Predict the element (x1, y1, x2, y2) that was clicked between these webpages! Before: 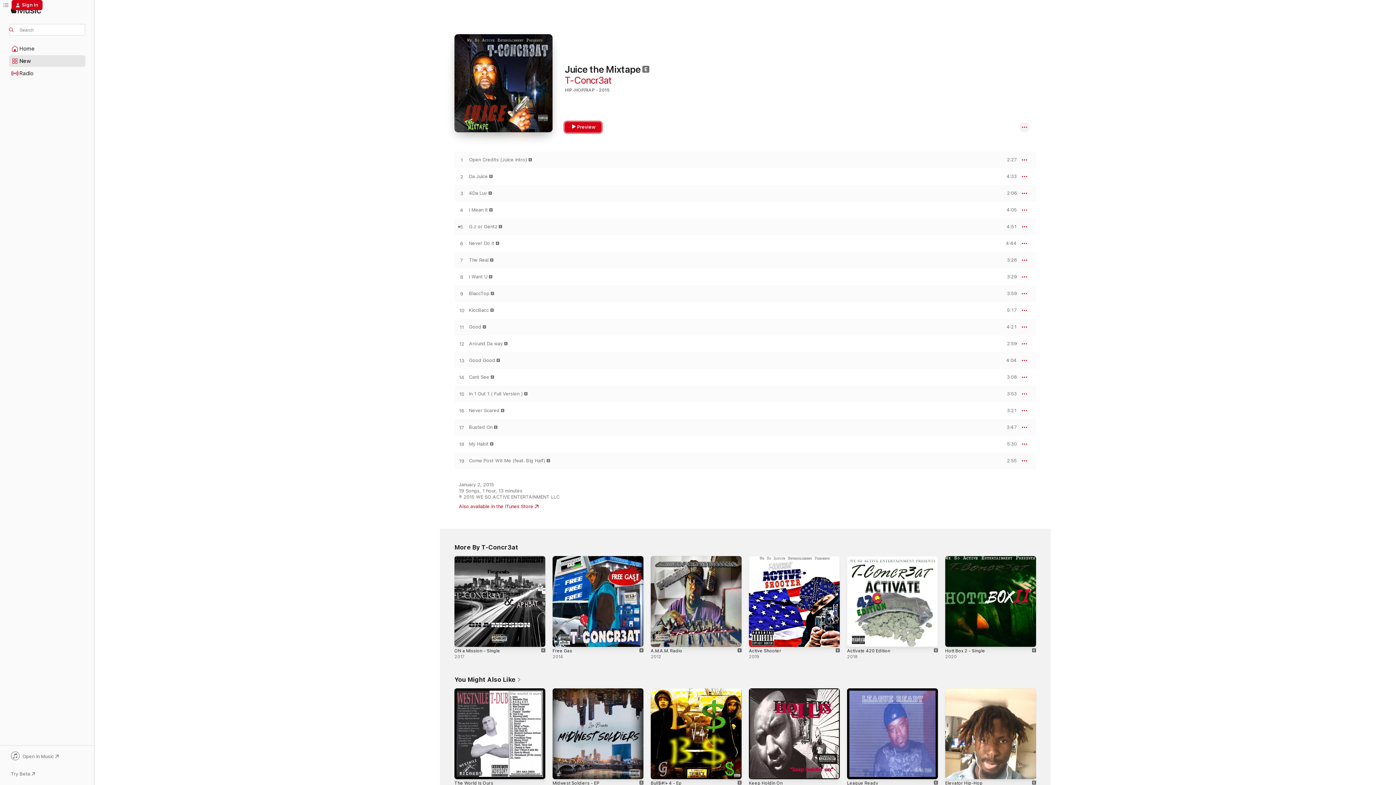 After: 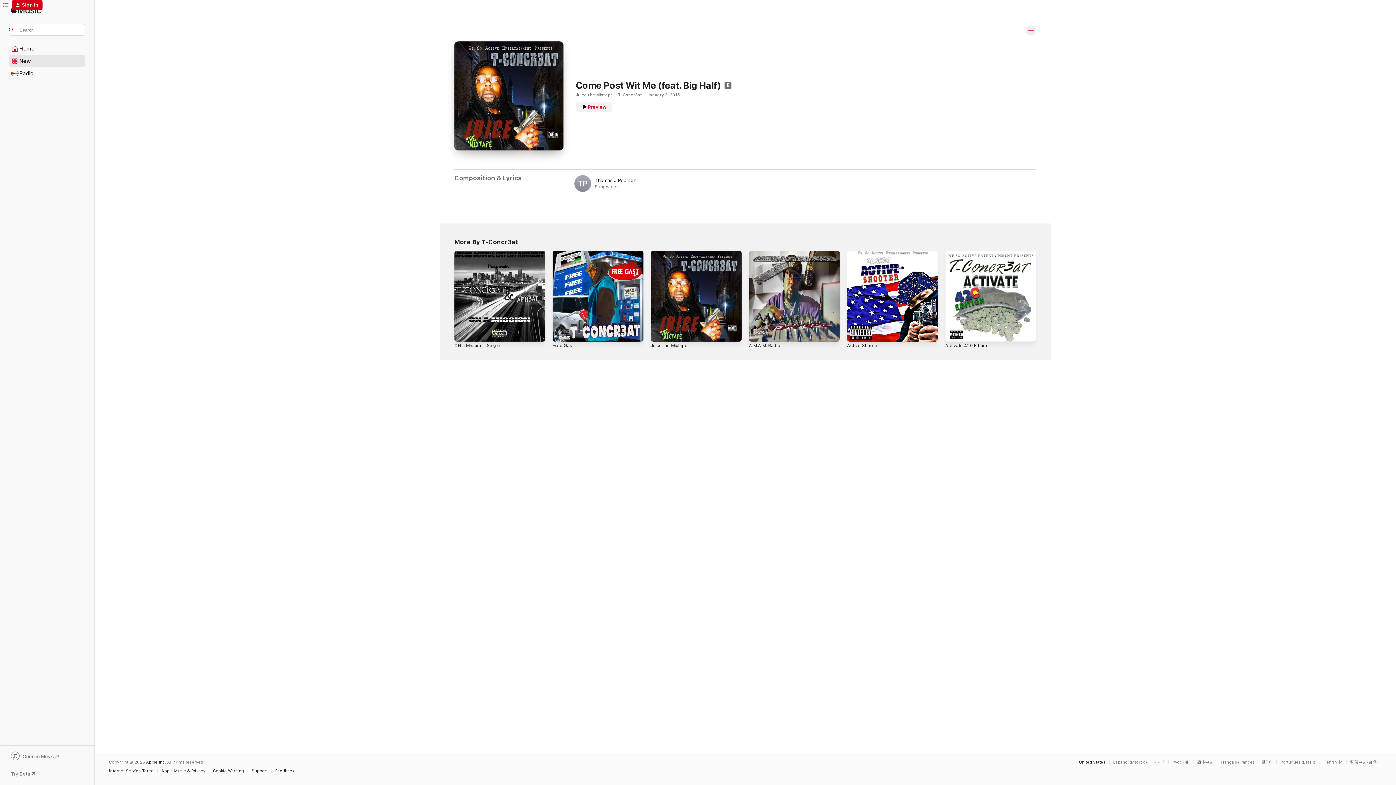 Action: label: Come Post Wit Me (feat. Big Half) bbox: (469, 458, 545, 464)